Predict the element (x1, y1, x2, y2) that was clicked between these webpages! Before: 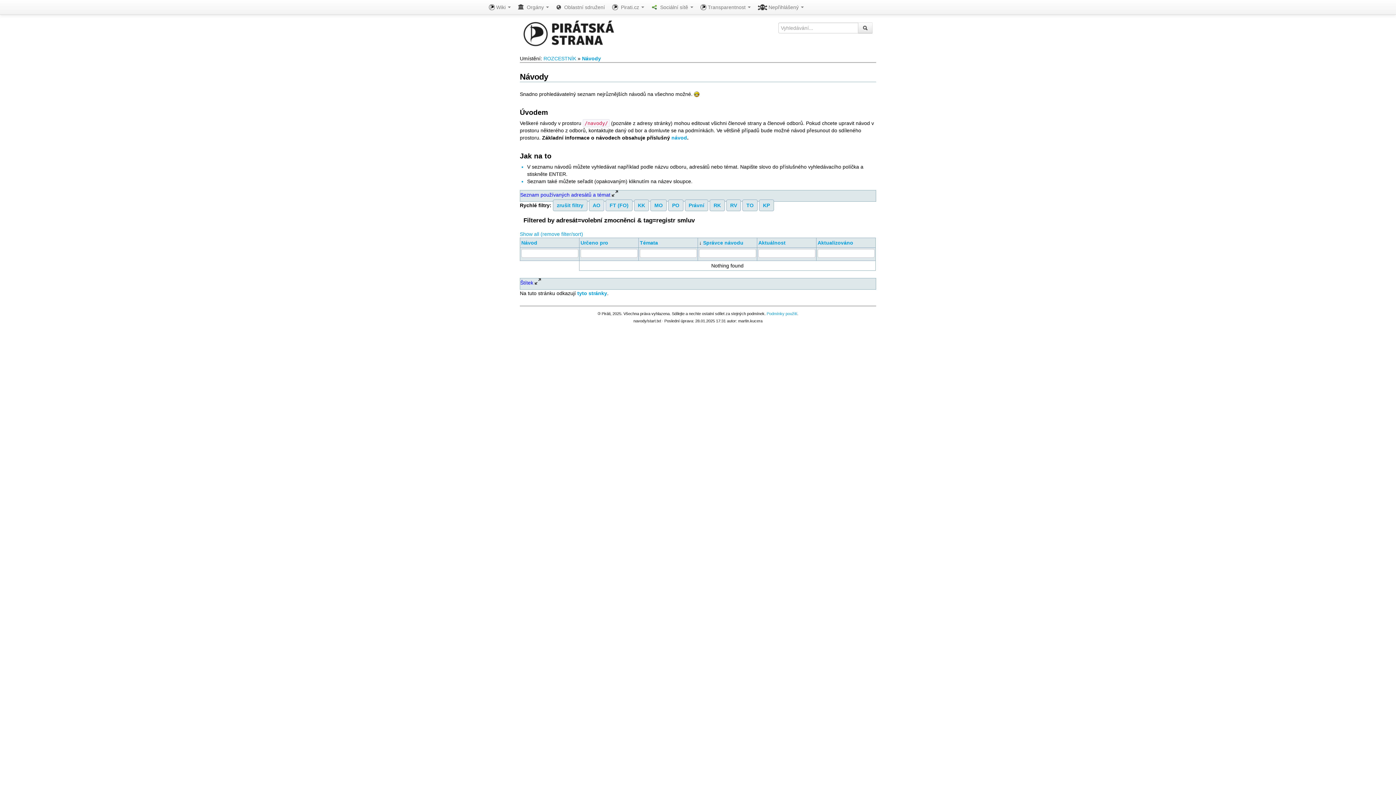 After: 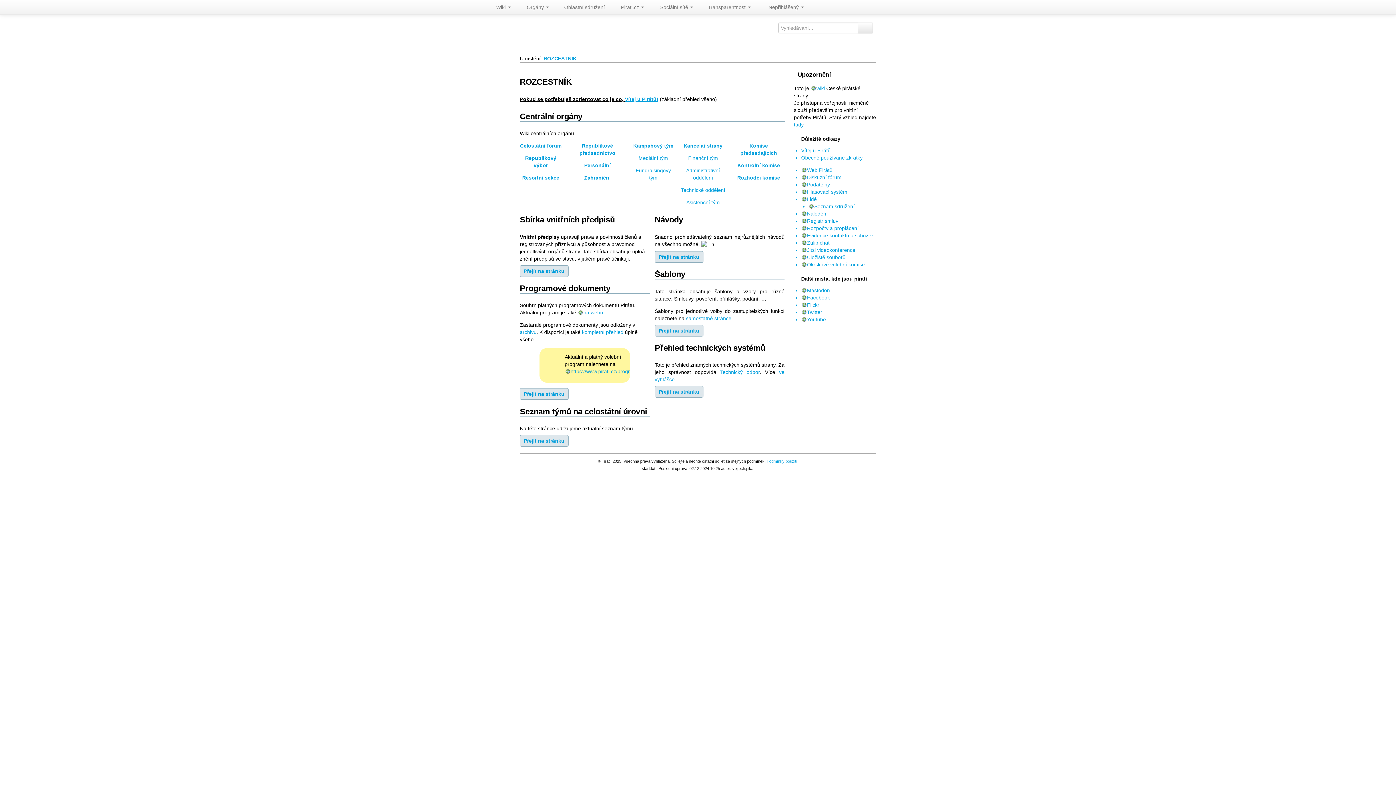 Action: bbox: (523, 18, 614, 50)